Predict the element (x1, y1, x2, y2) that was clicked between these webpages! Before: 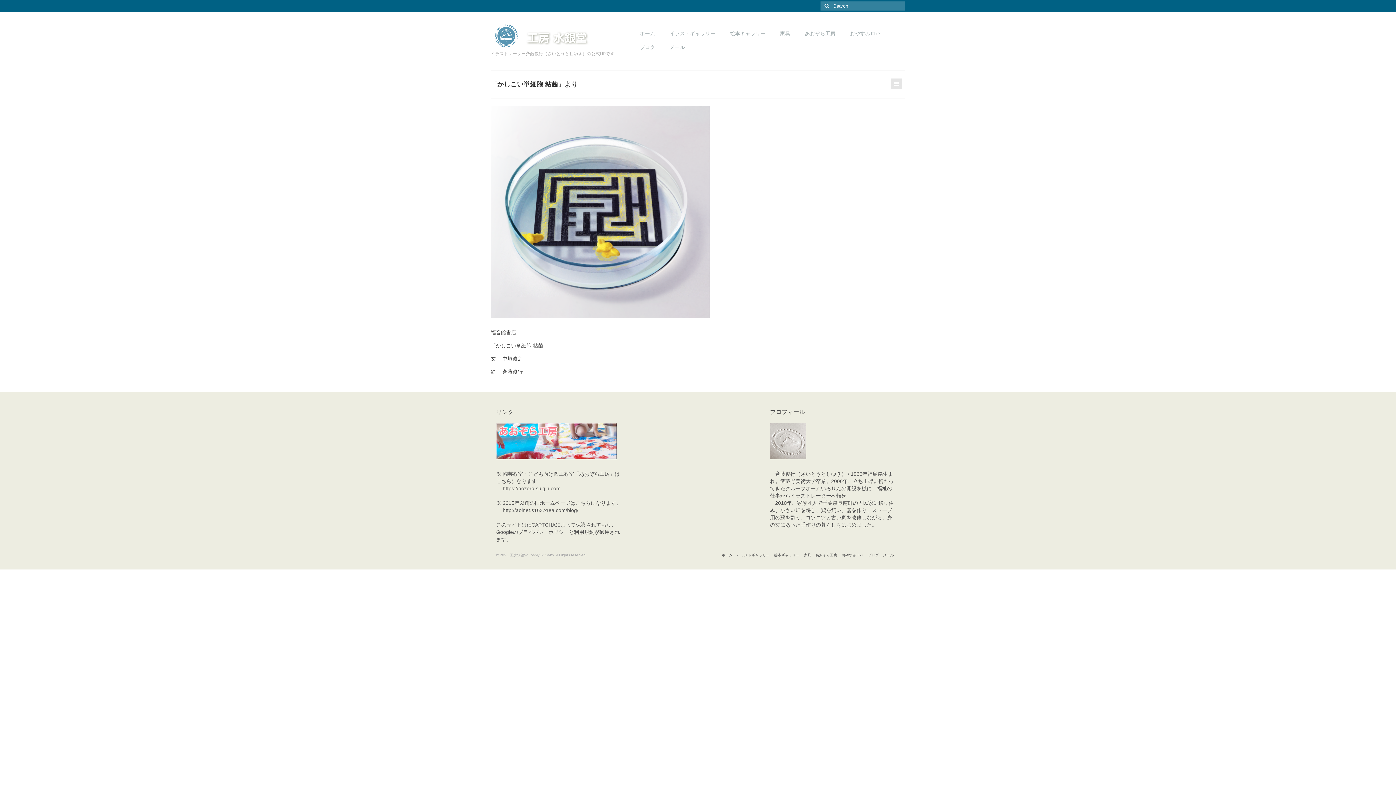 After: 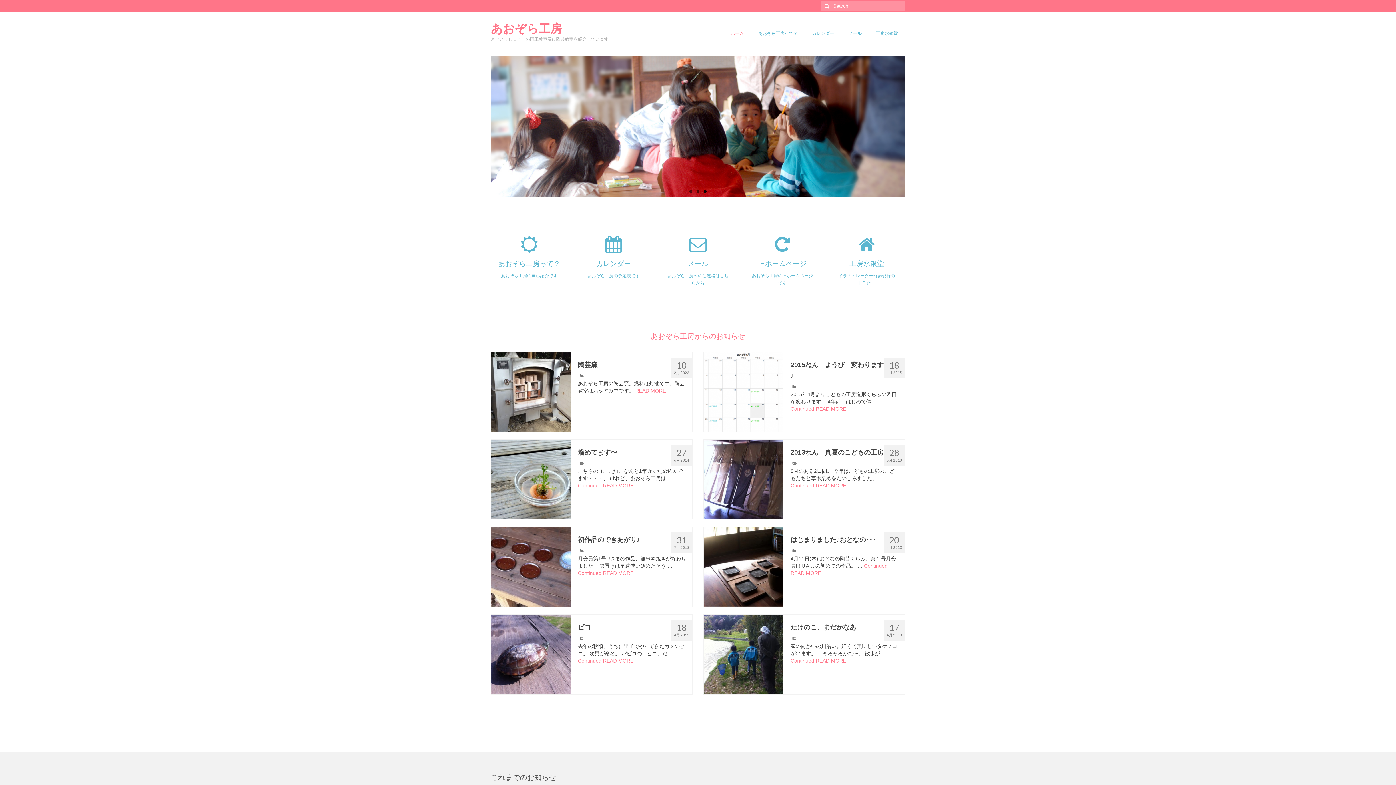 Action: bbox: (797, 26, 842, 40) label: あおぞら工房